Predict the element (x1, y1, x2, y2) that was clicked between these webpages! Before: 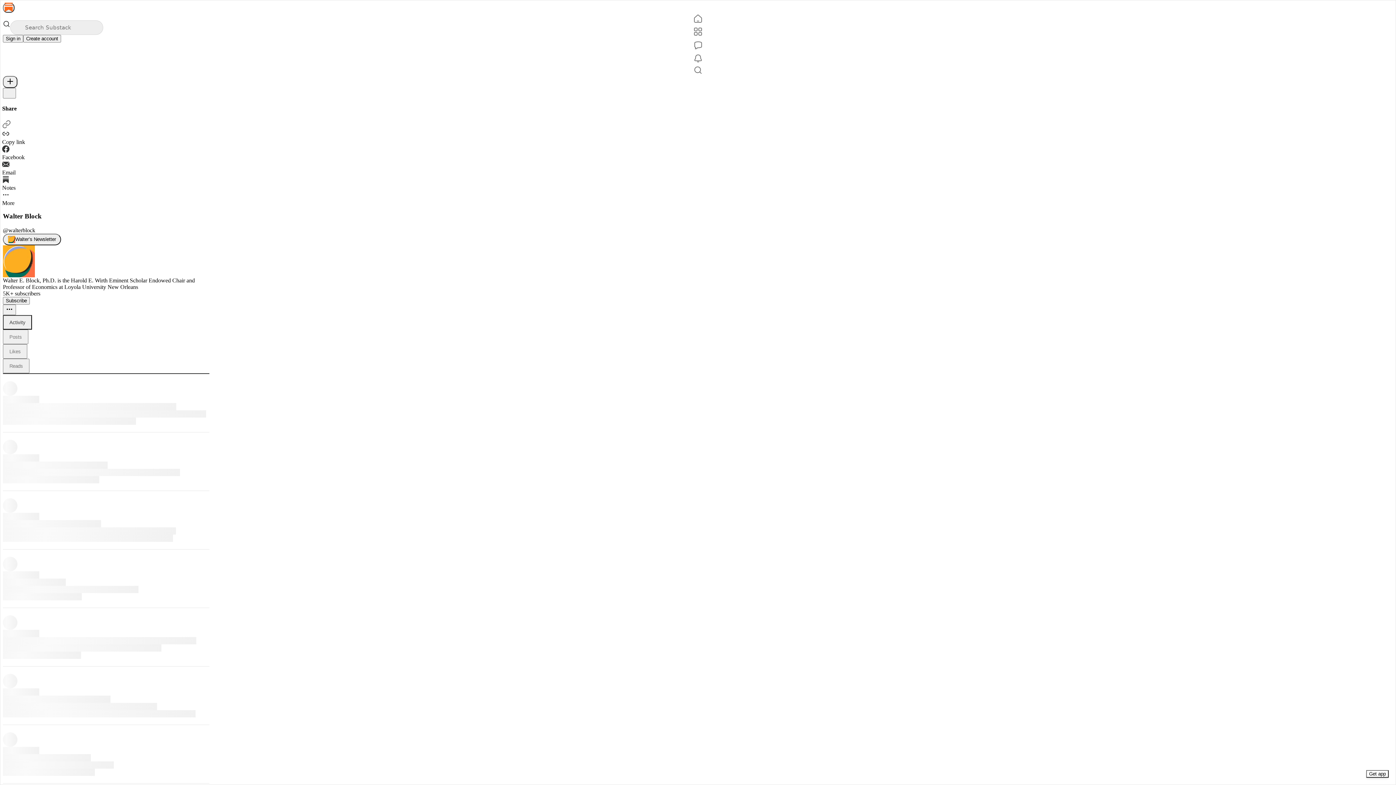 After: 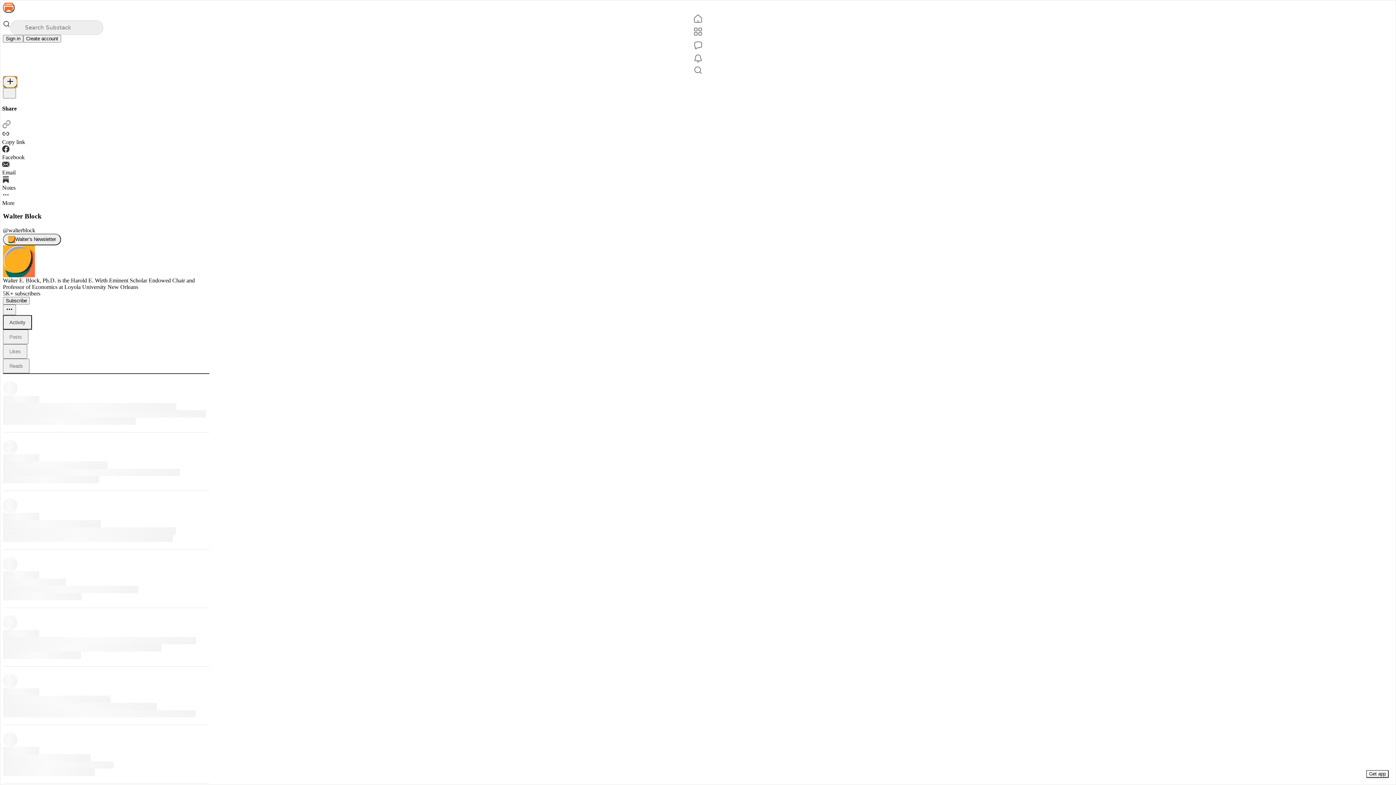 Action: label: New post bbox: (2, 76, 17, 88)